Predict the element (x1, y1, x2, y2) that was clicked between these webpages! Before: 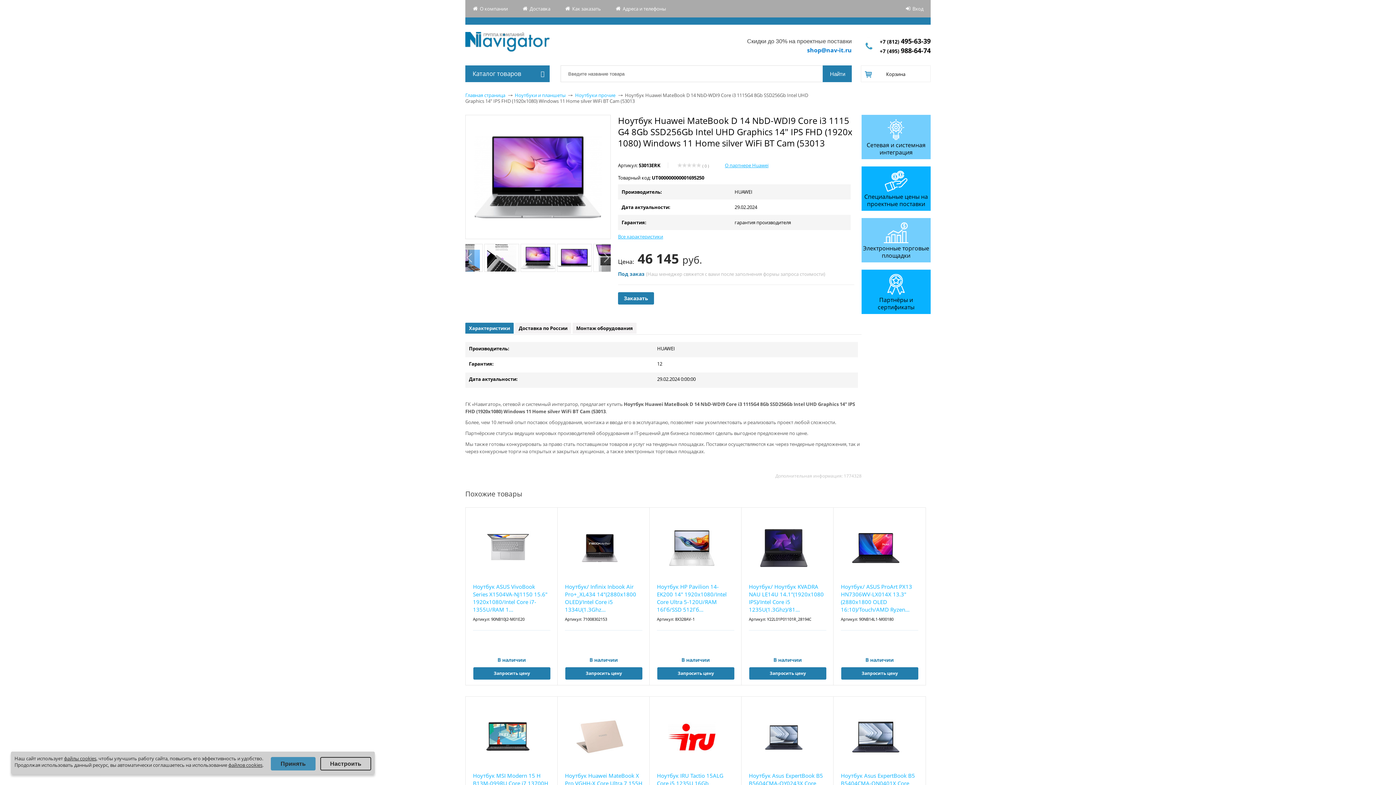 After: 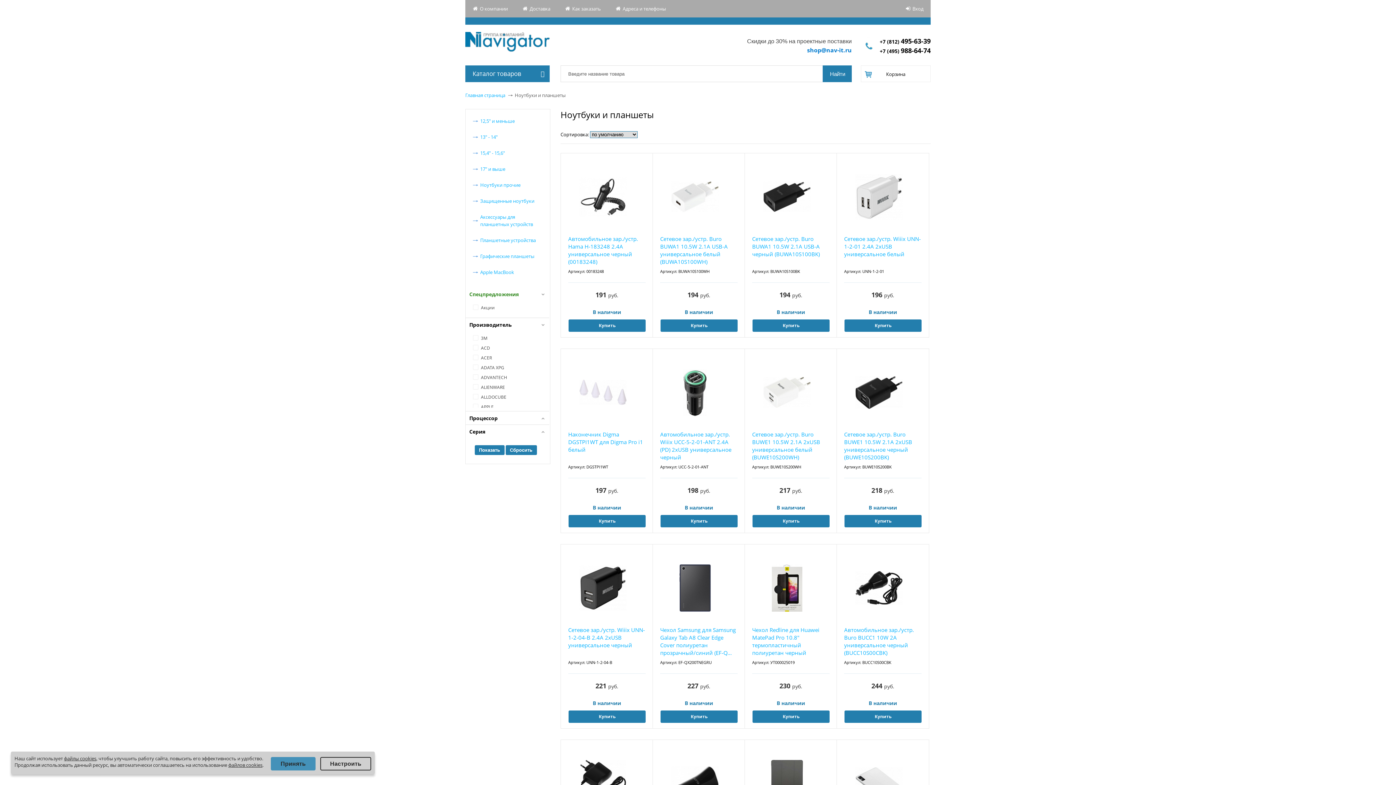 Action: label: Ноутбуки и планшеты bbox: (514, 92, 574, 98)